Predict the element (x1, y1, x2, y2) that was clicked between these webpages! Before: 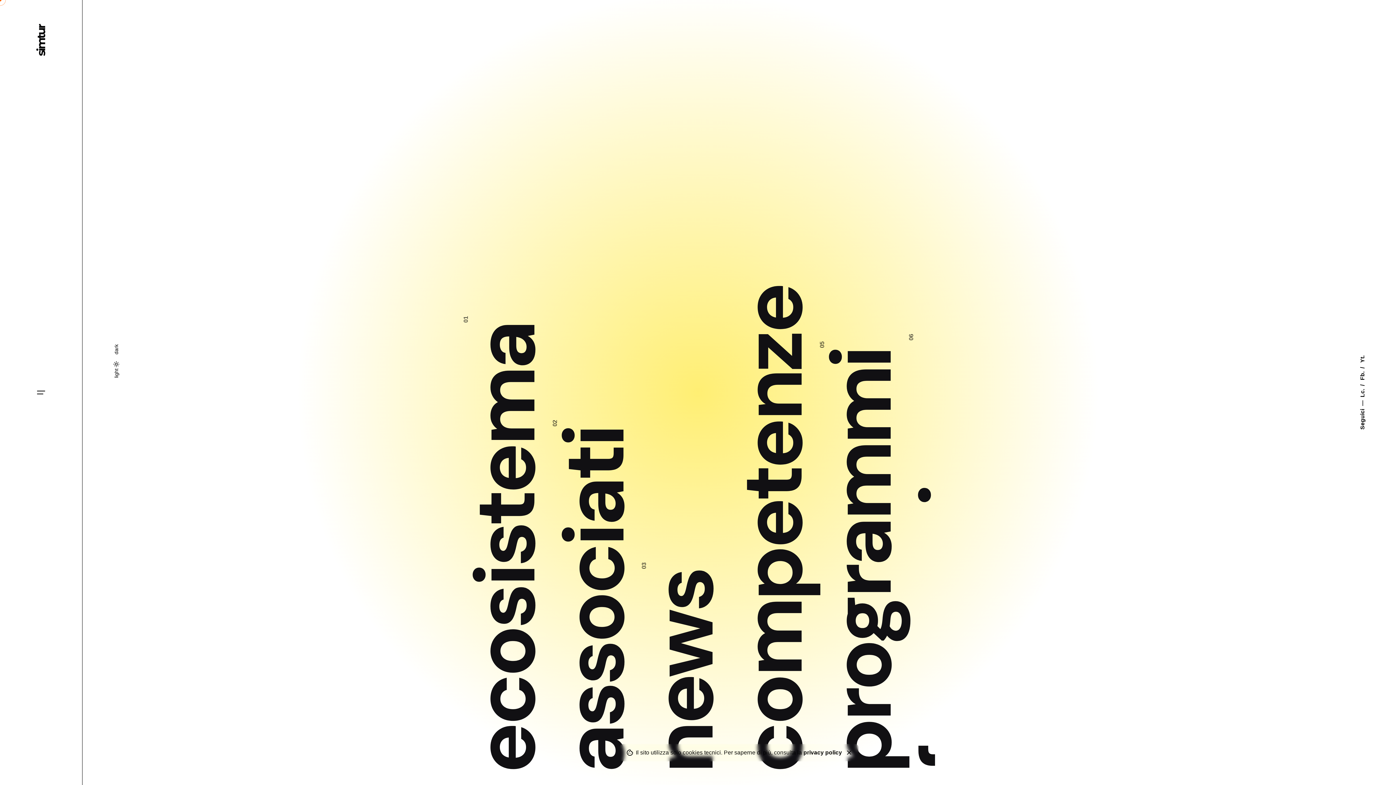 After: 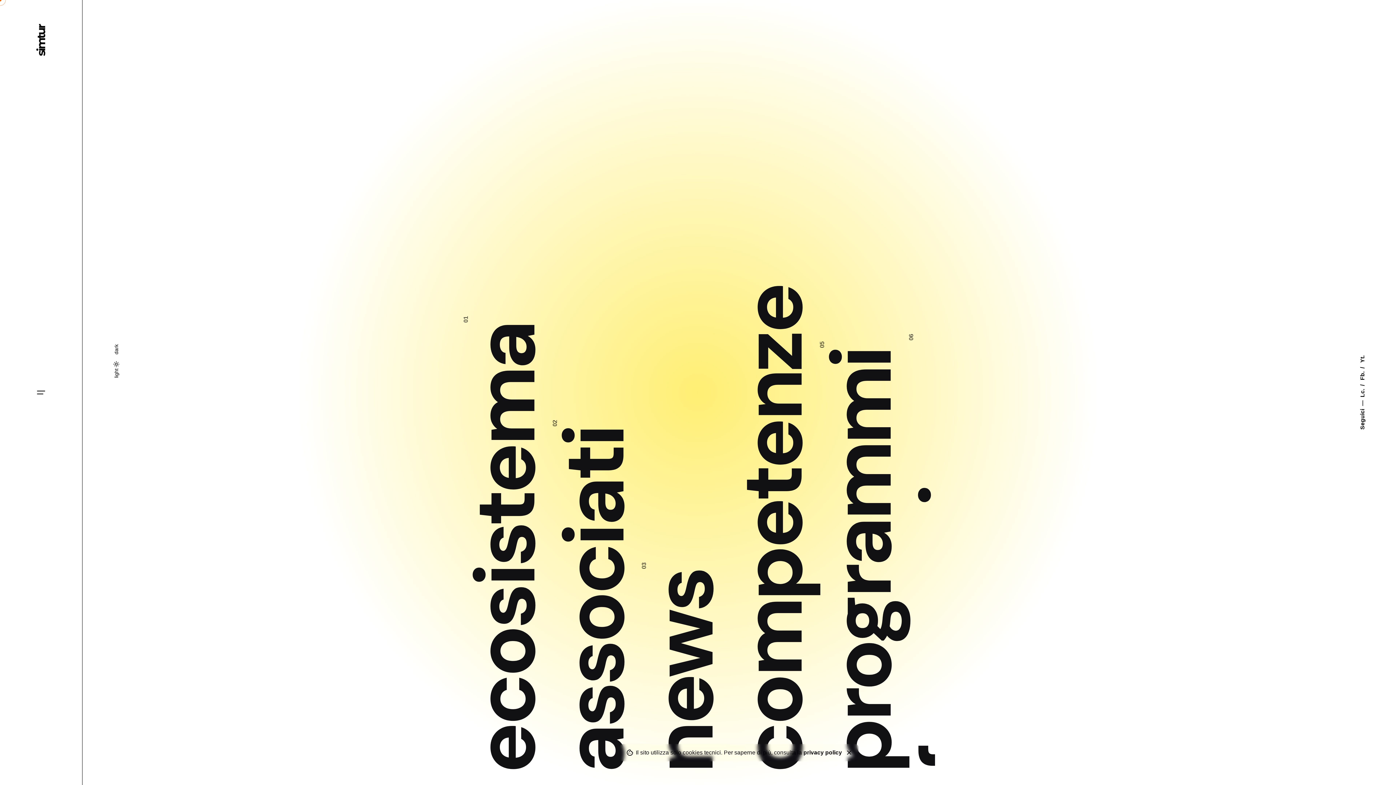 Action: bbox: (35, 23, 46, 56)